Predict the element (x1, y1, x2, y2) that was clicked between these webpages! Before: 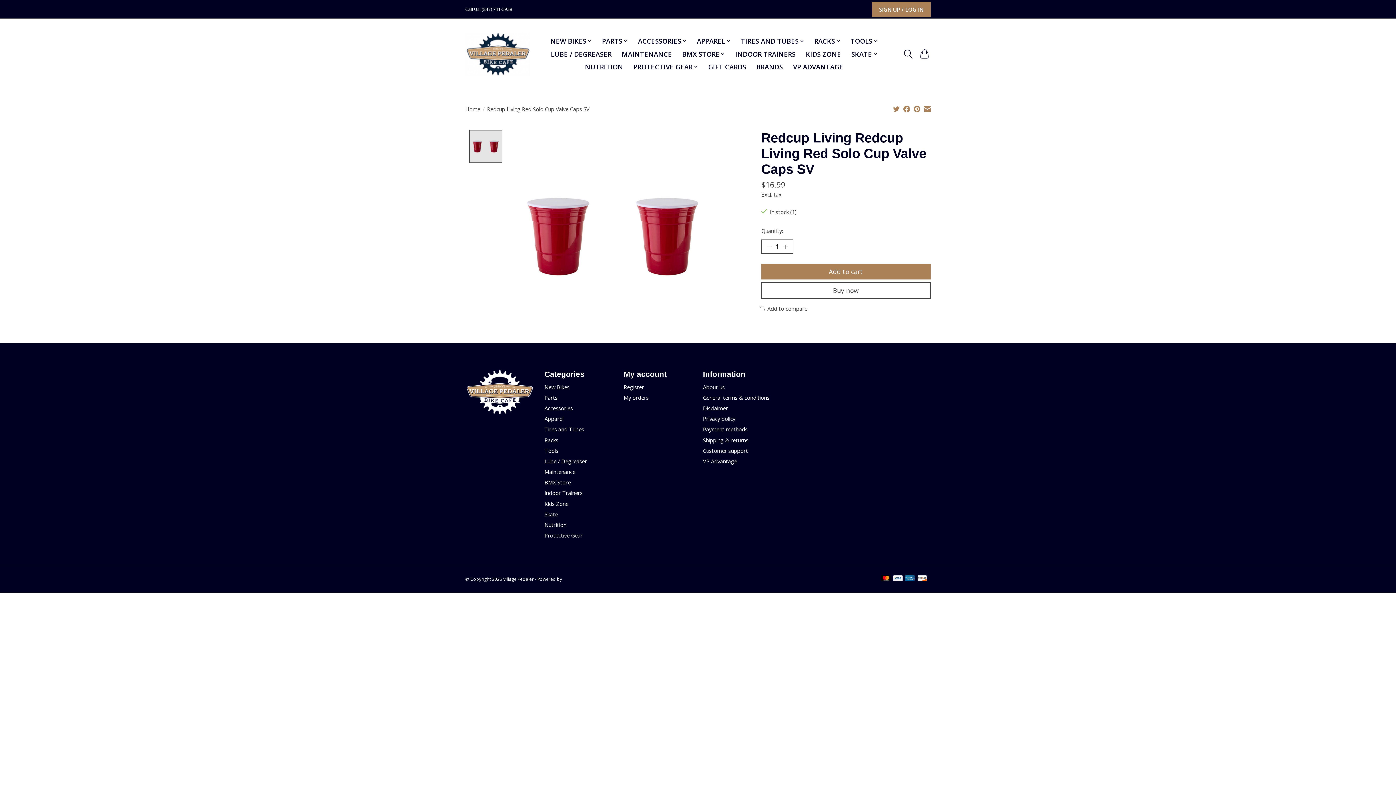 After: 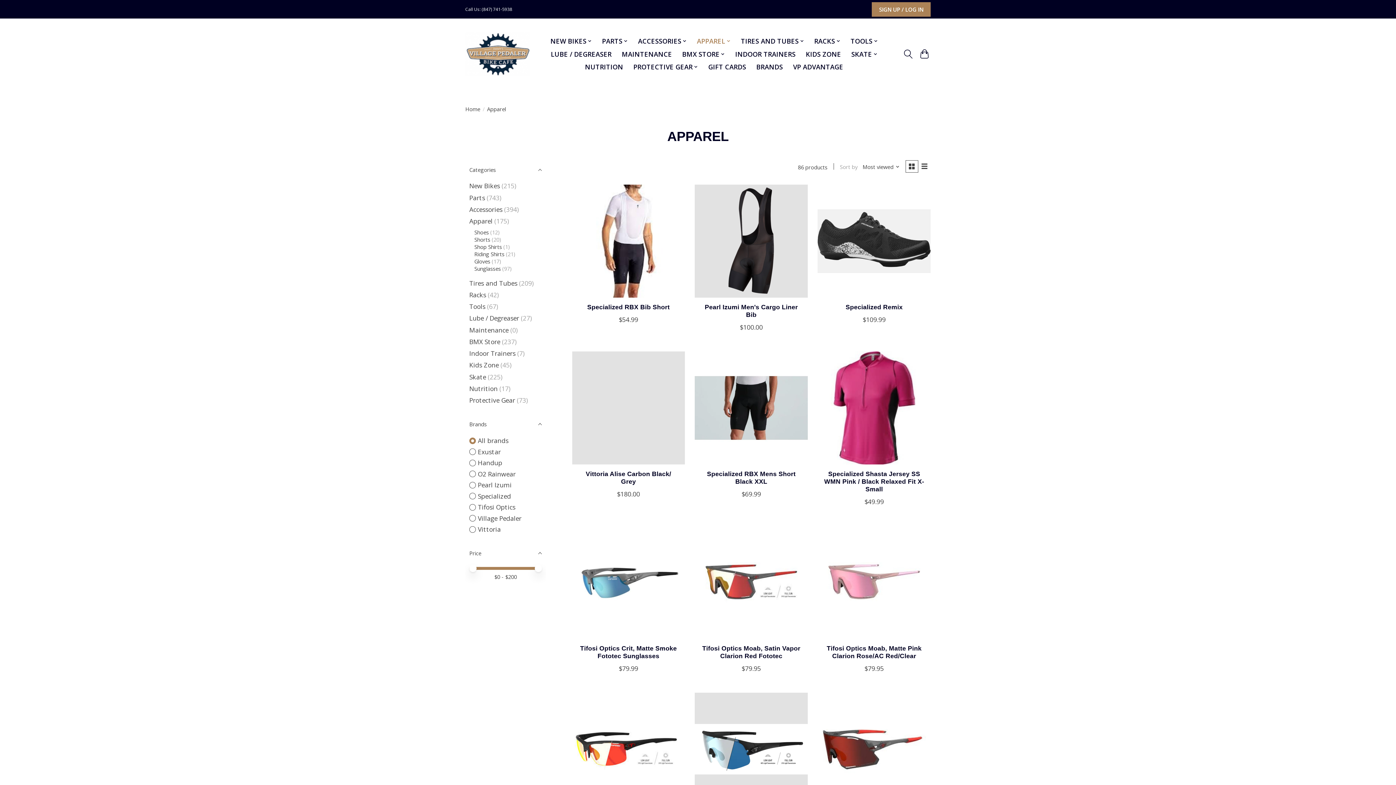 Action: label: APPAREL bbox: (694, 34, 733, 47)